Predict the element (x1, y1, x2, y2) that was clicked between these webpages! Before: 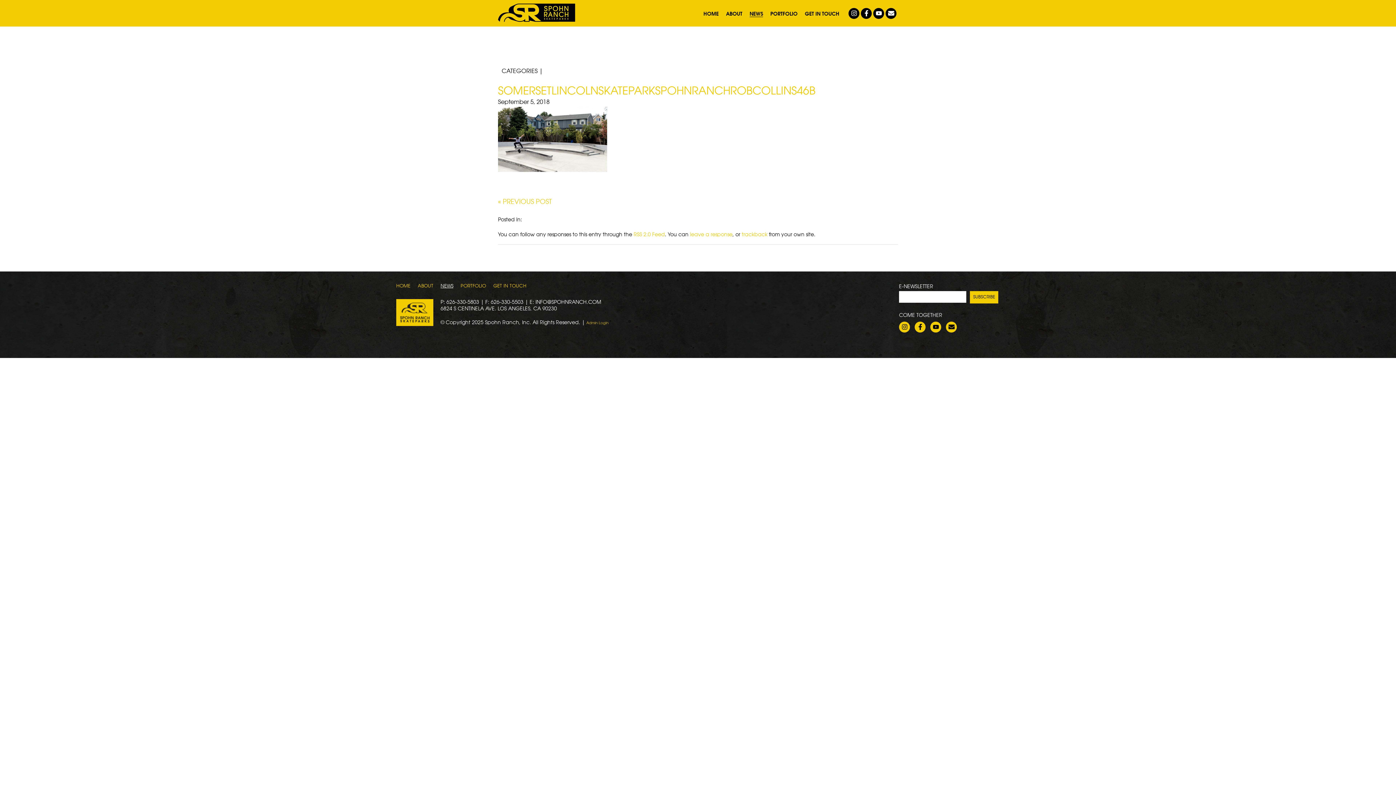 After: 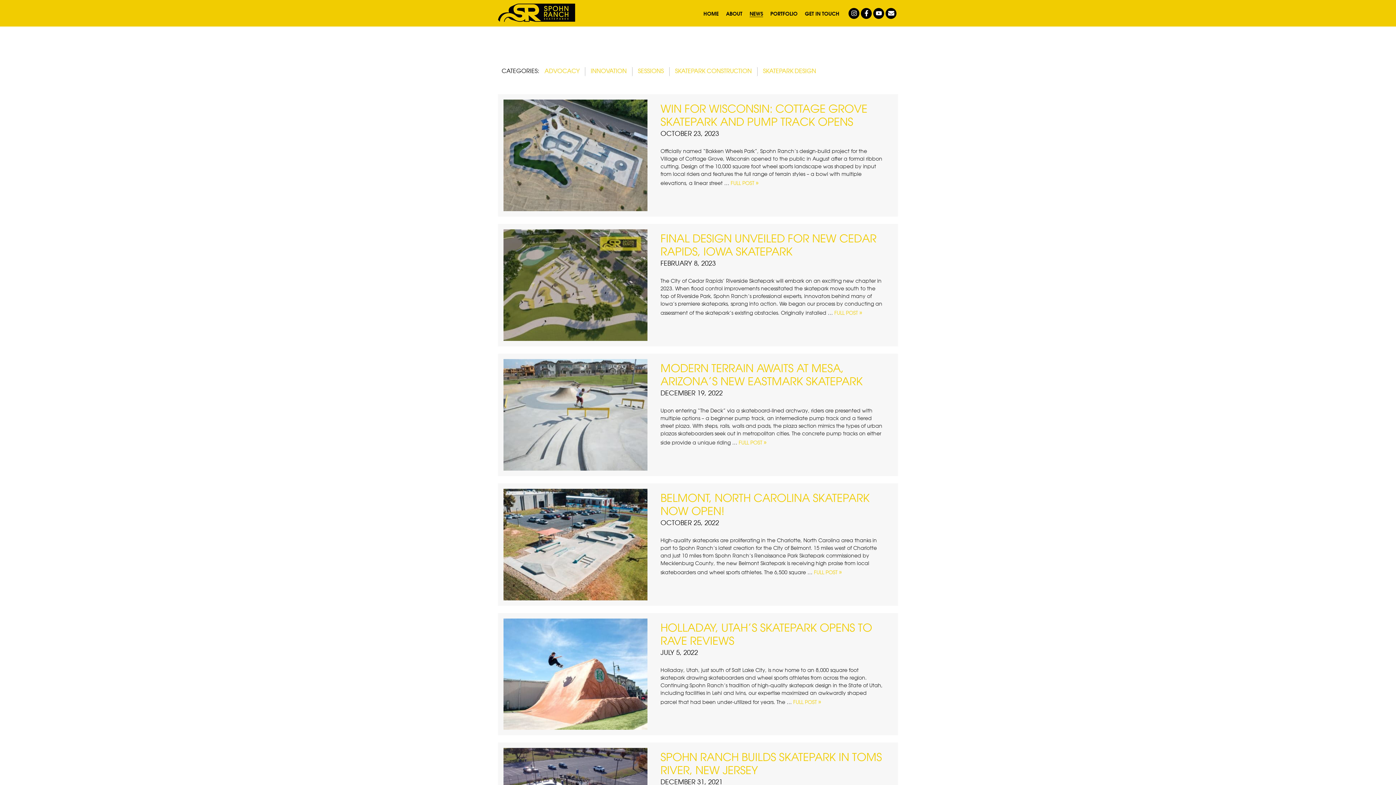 Action: bbox: (749, 11, 763, 16) label: NEWS